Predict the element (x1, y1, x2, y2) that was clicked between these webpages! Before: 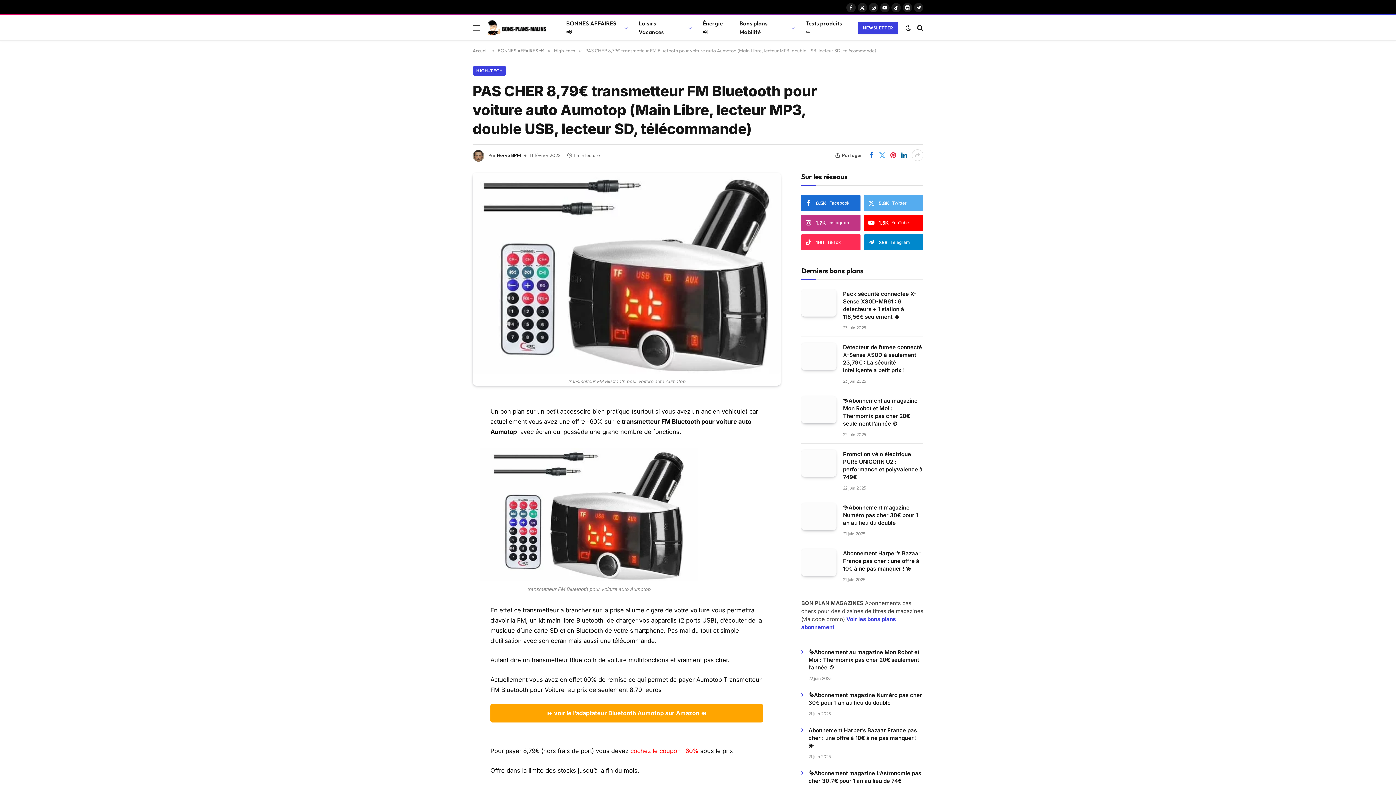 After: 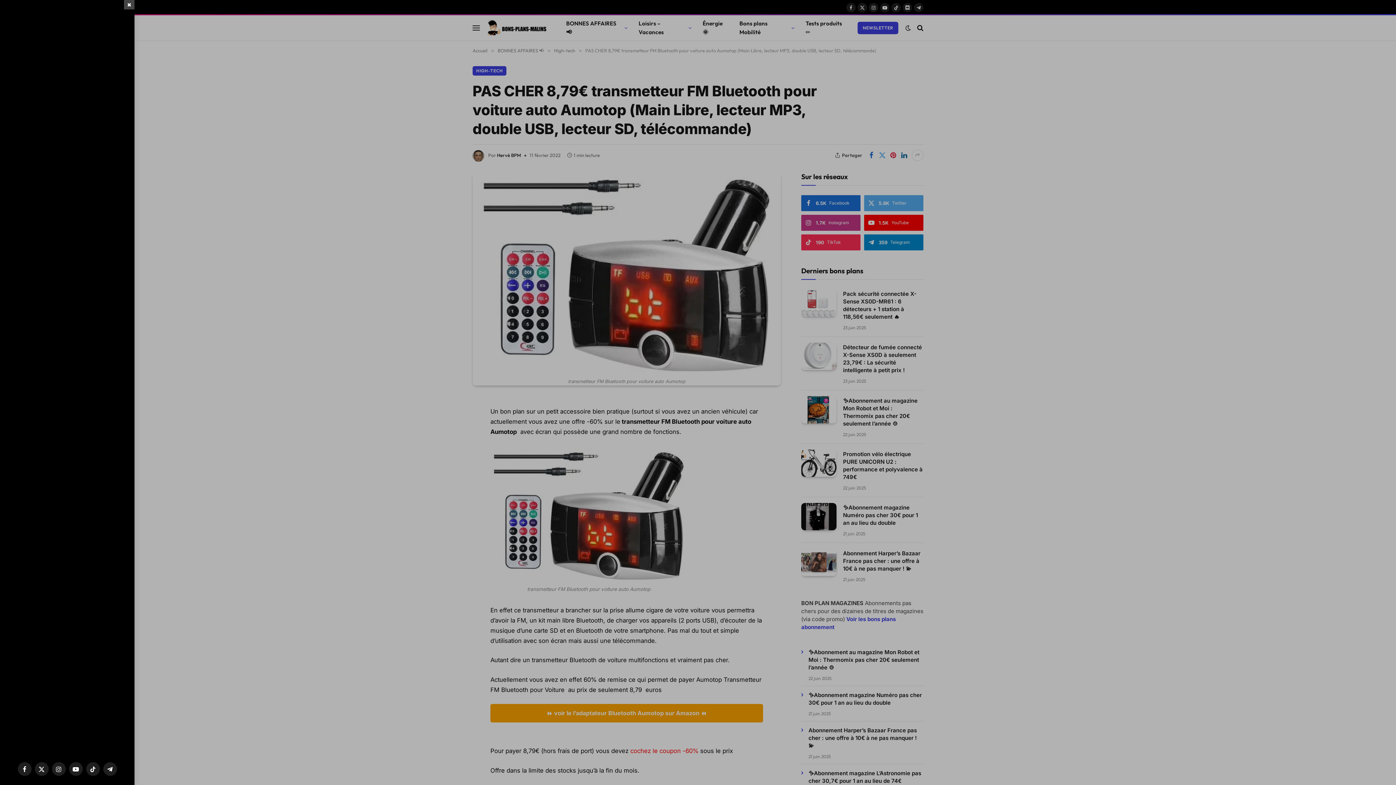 Action: bbox: (472, 19, 480, 36) label: Menu